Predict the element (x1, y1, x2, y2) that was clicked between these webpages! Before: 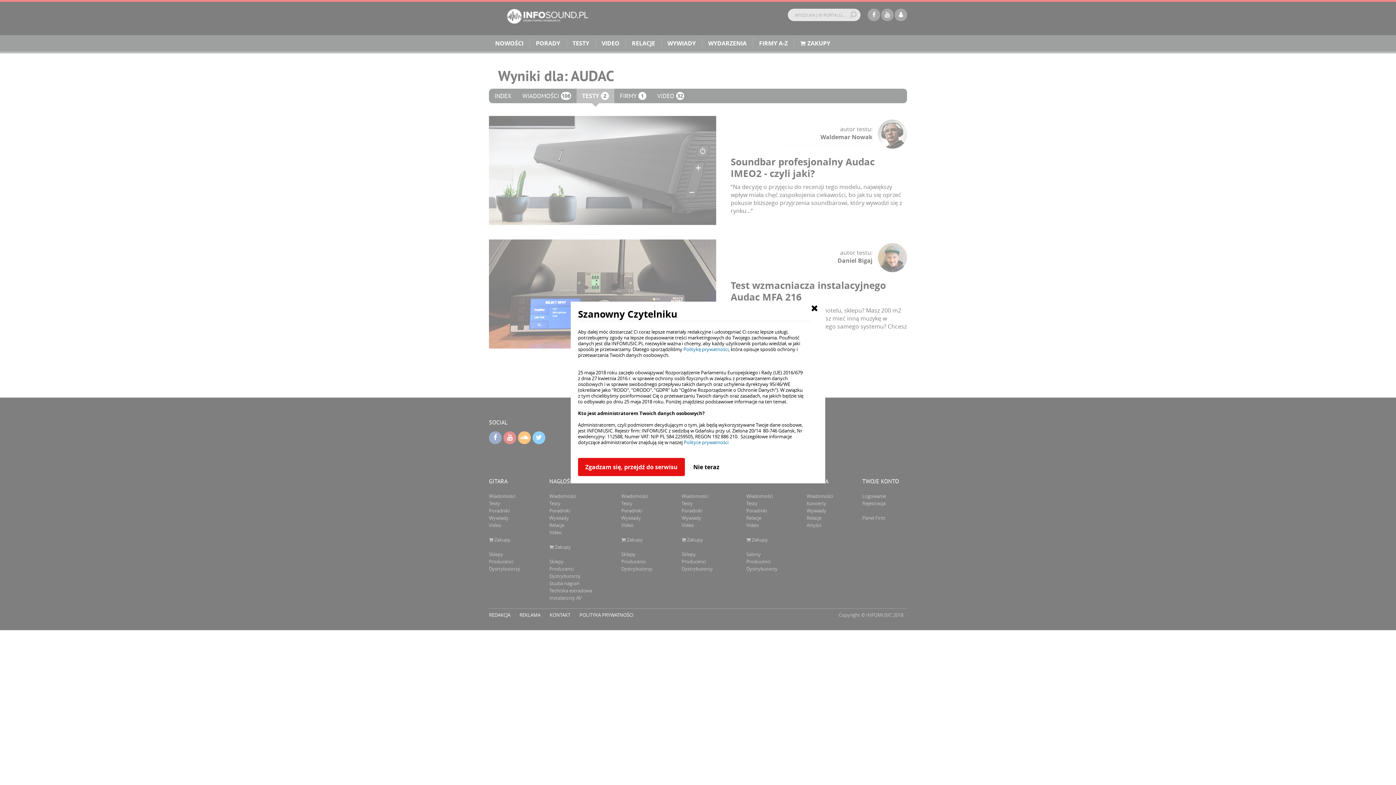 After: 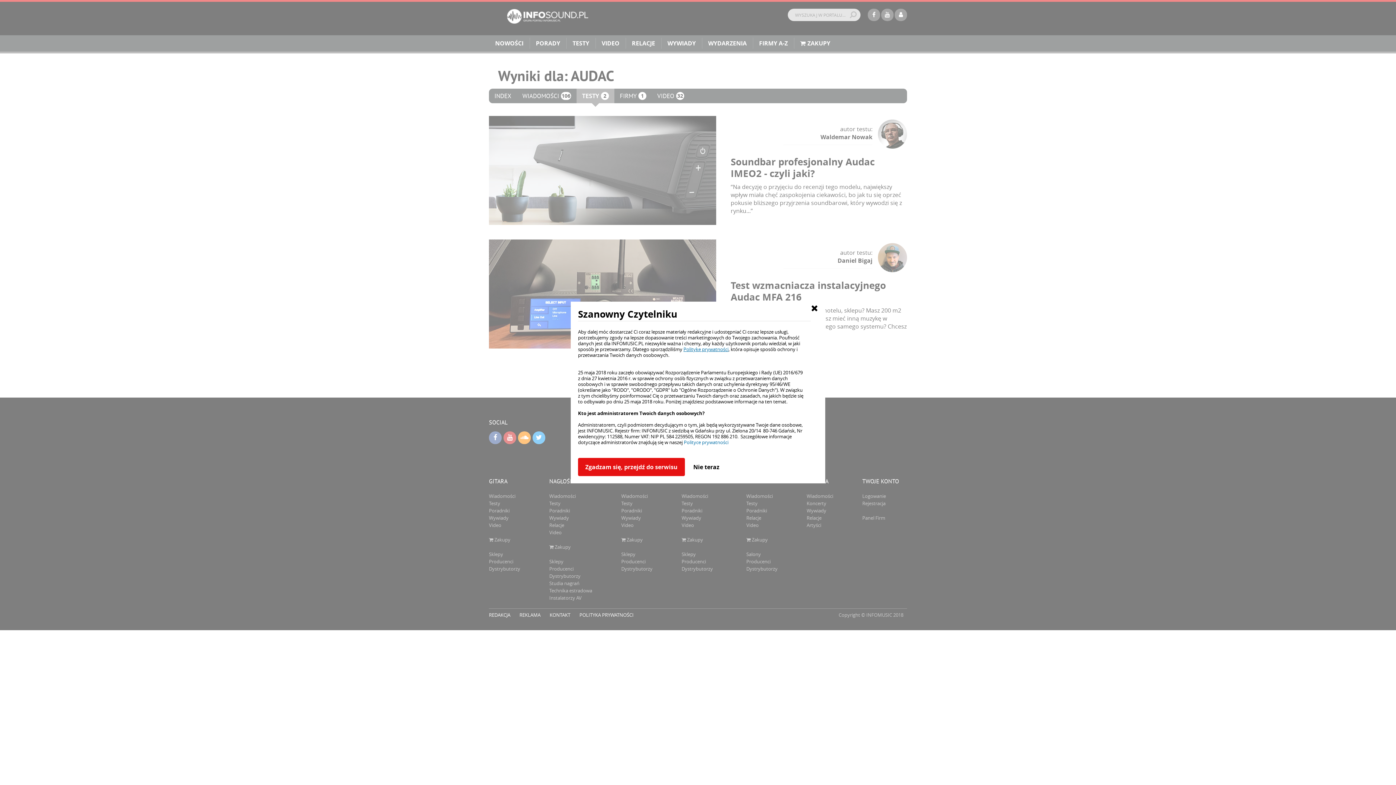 Action: bbox: (683, 346, 728, 352) label: Politykę prywatności